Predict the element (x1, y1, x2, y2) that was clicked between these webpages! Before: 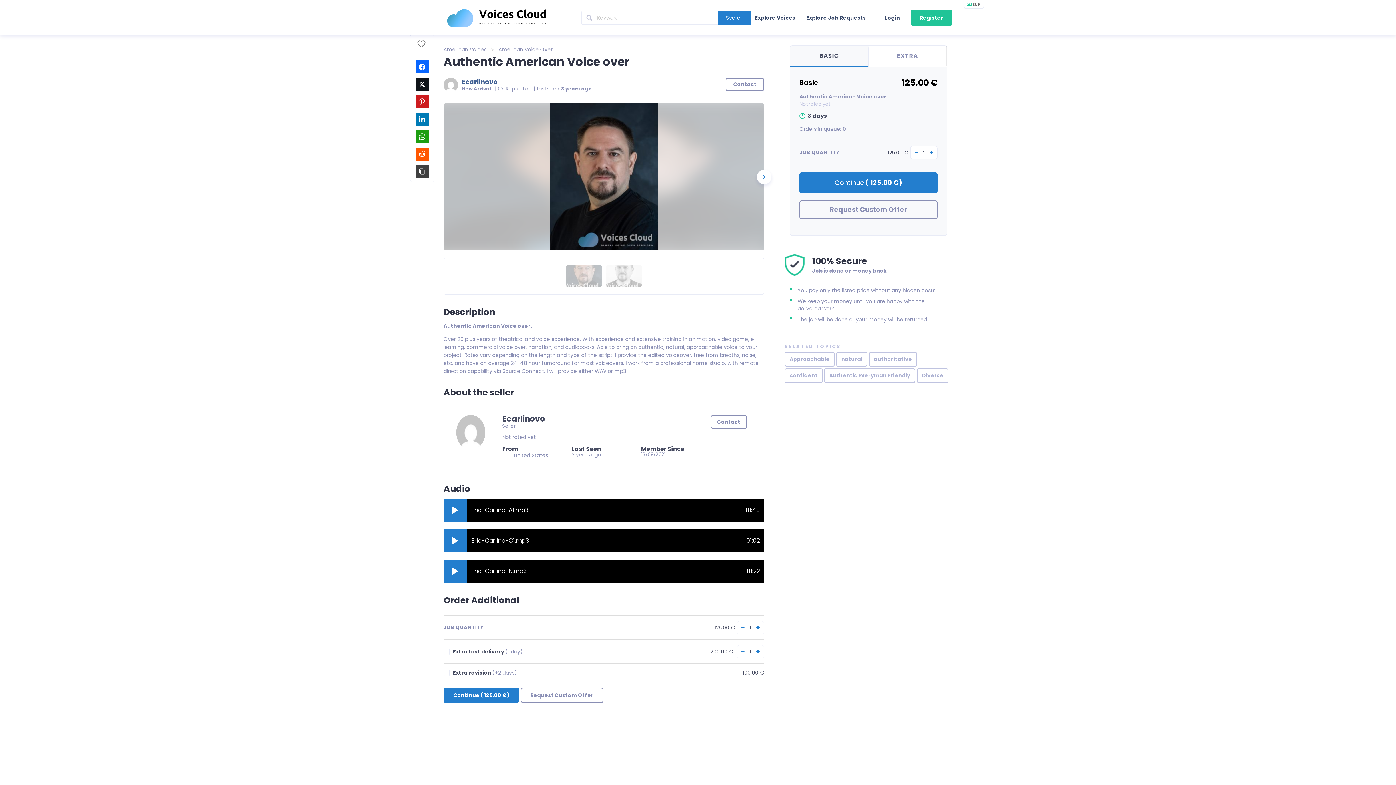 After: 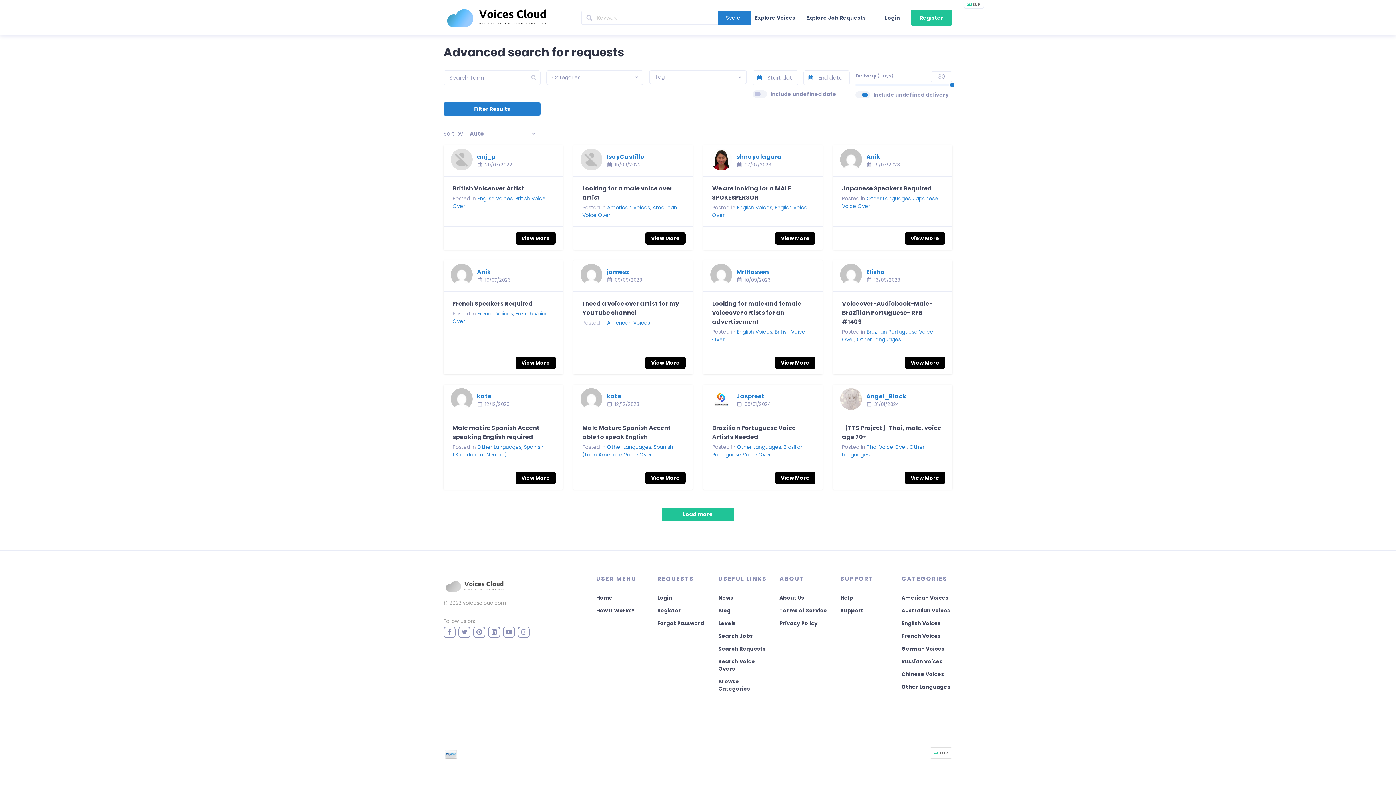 Action: label: Explore Job Requests bbox: (806, 14, 866, 21)